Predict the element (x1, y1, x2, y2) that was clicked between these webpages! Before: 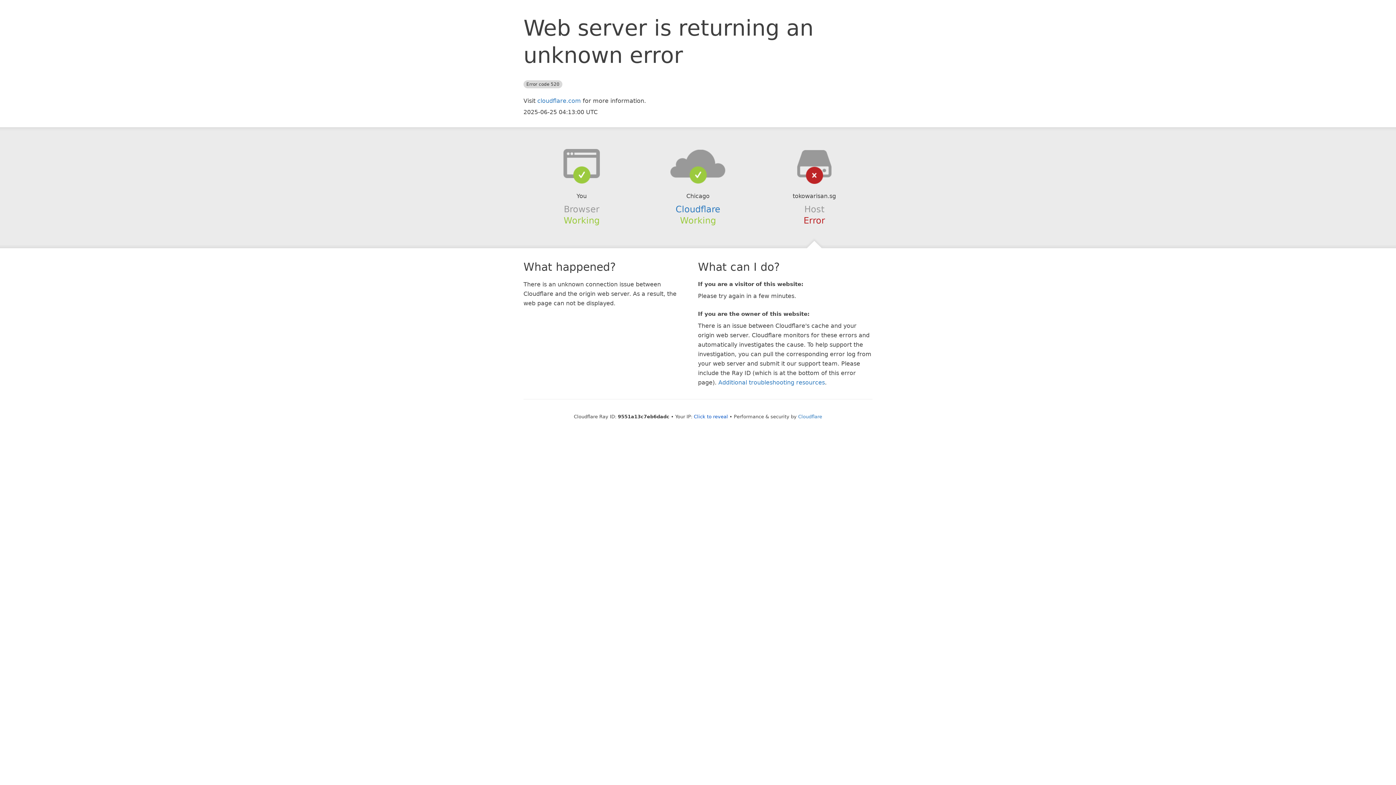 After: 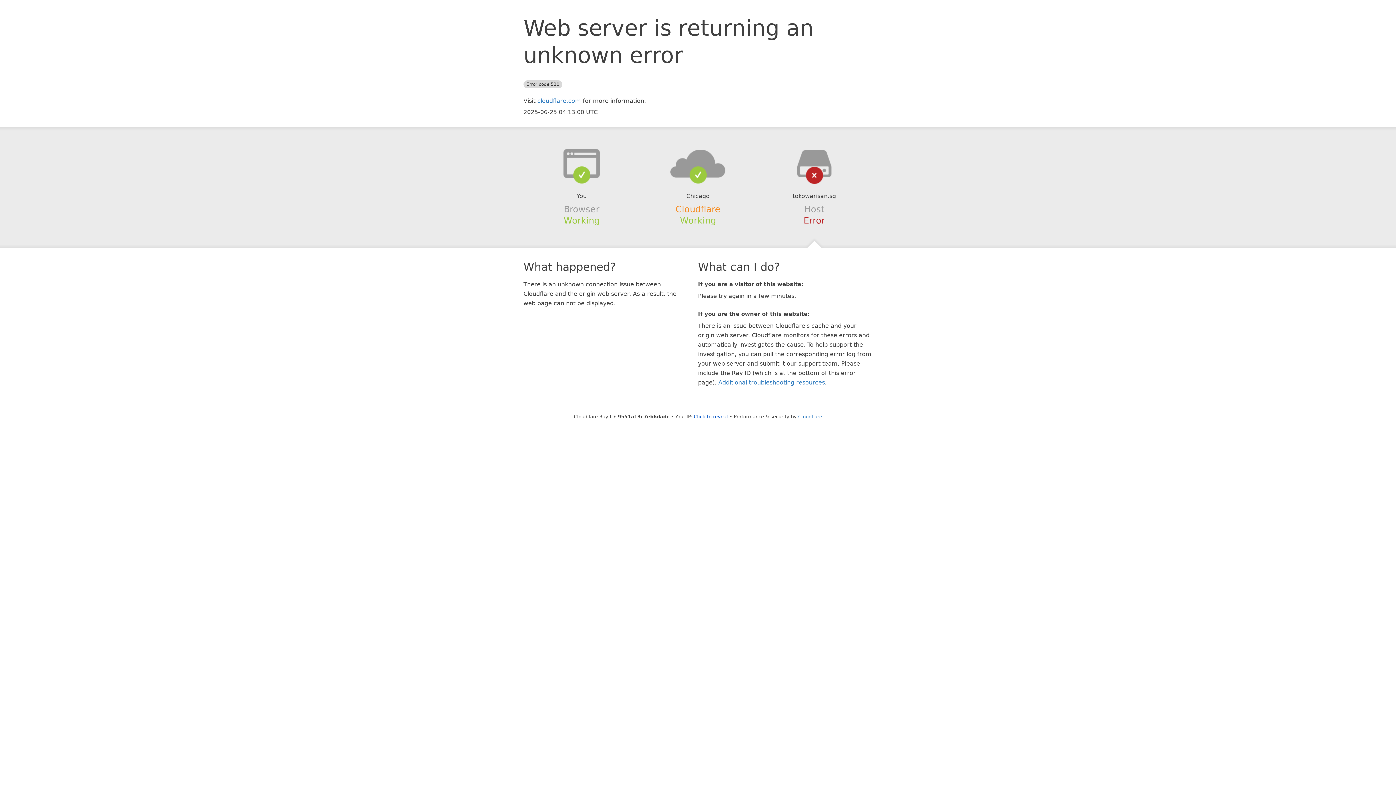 Action: label: Cloudflare bbox: (675, 204, 720, 214)